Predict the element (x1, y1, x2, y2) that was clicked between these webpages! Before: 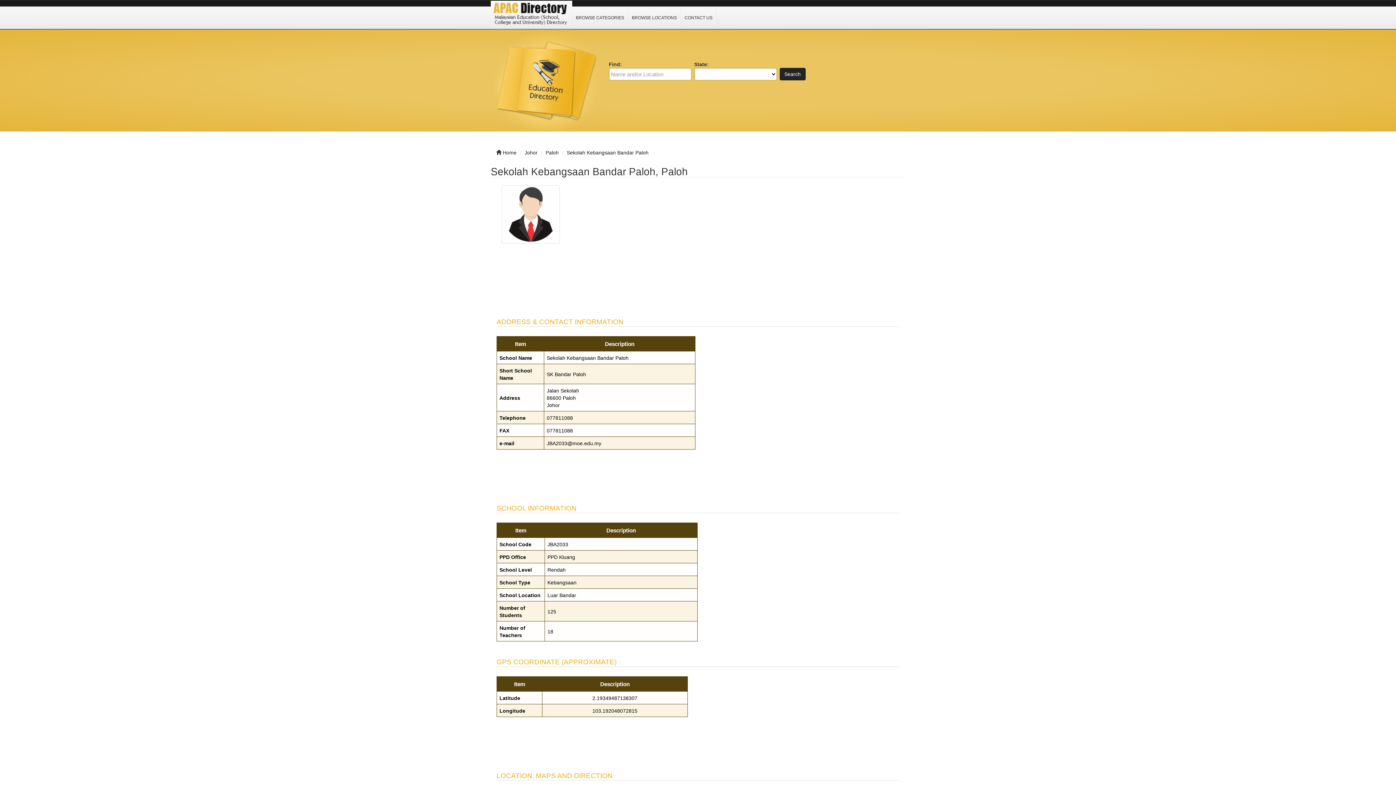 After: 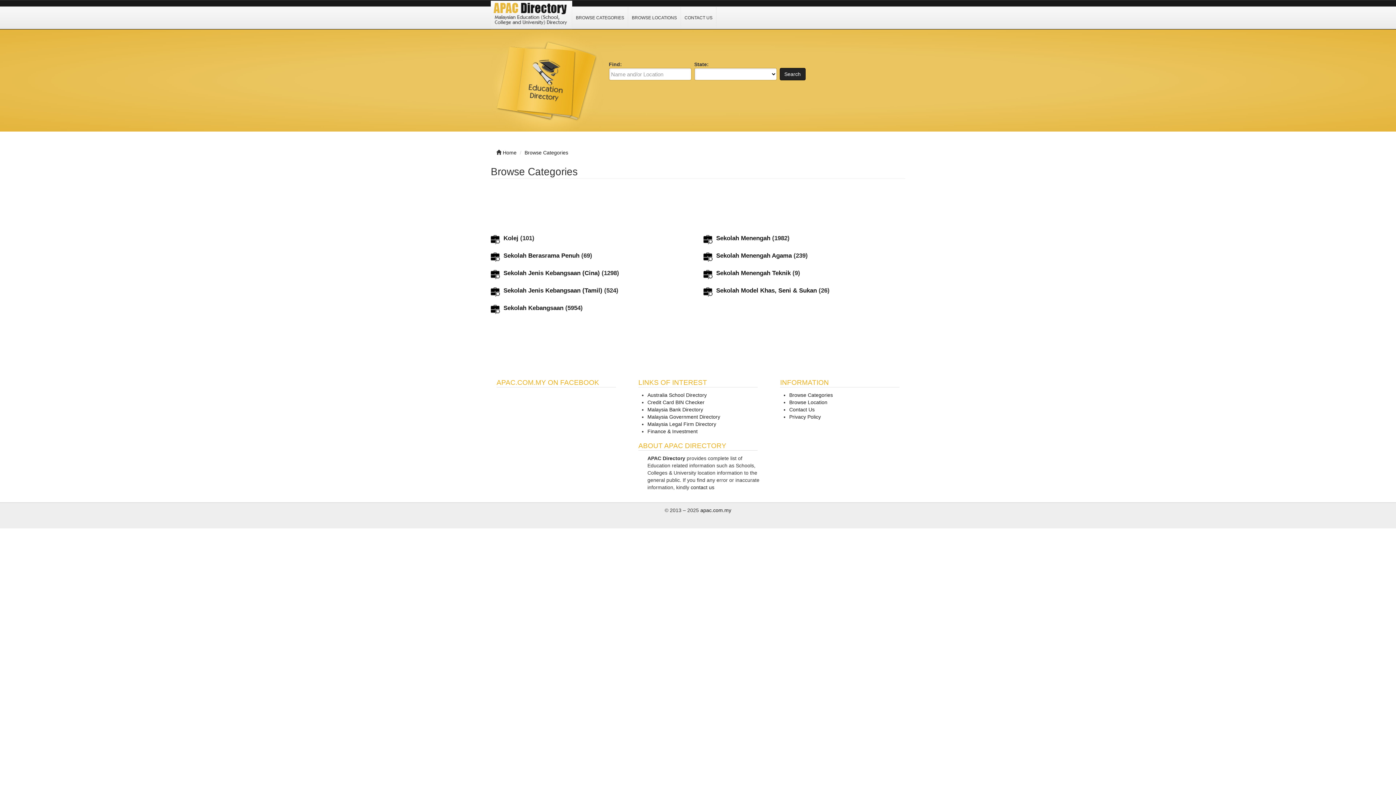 Action: bbox: (572, 6, 628, 28) label: BROWSE CATEGORIES